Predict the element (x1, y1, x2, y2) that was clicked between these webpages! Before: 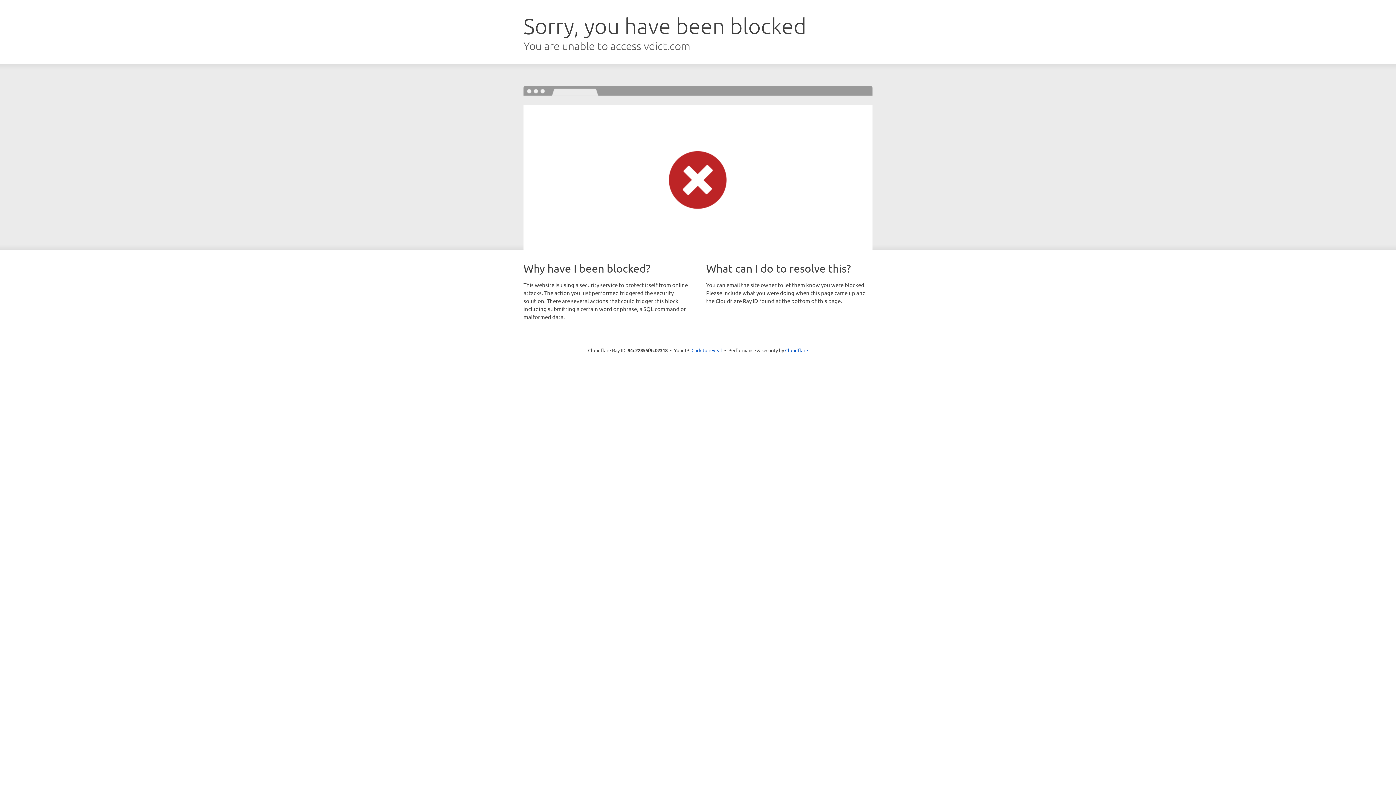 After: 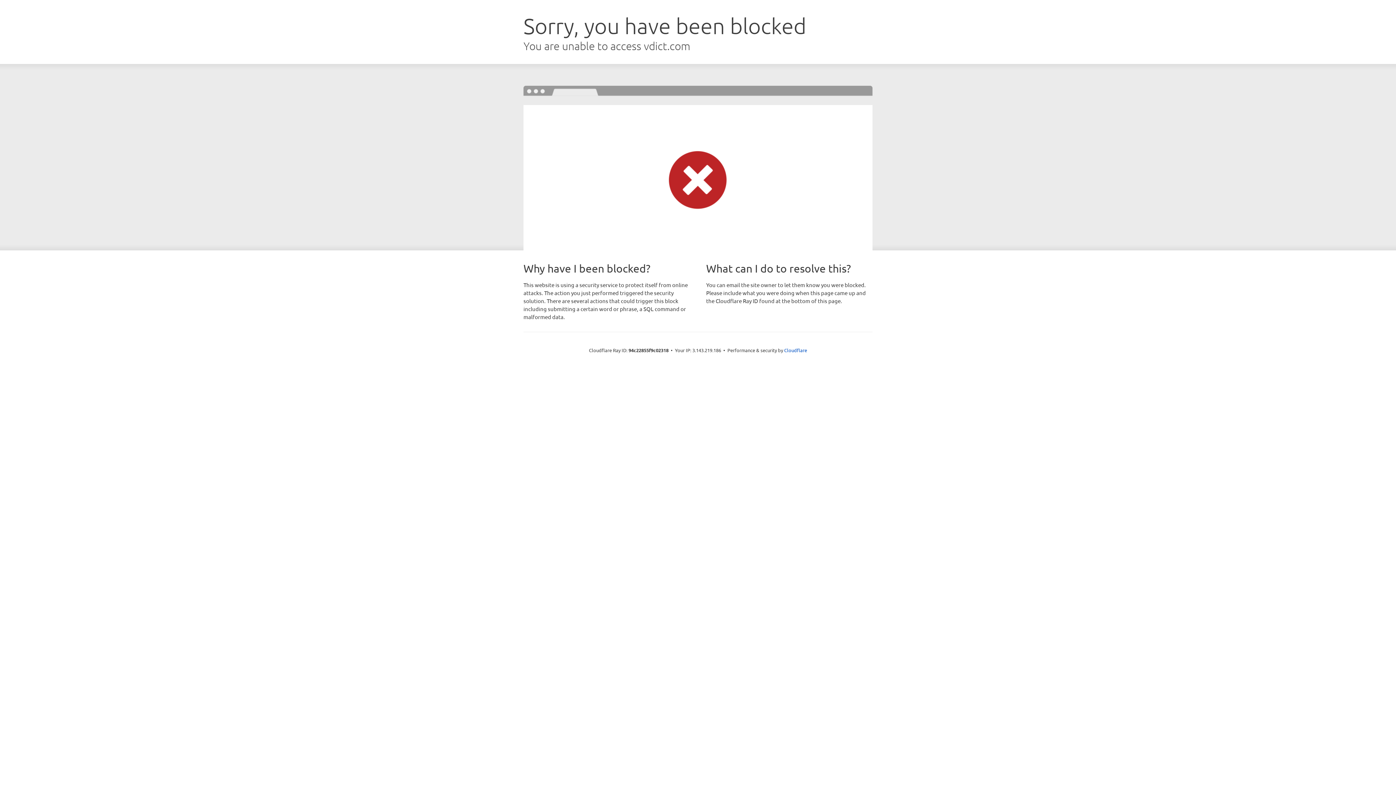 Action: label: Click to reveal bbox: (691, 346, 722, 353)